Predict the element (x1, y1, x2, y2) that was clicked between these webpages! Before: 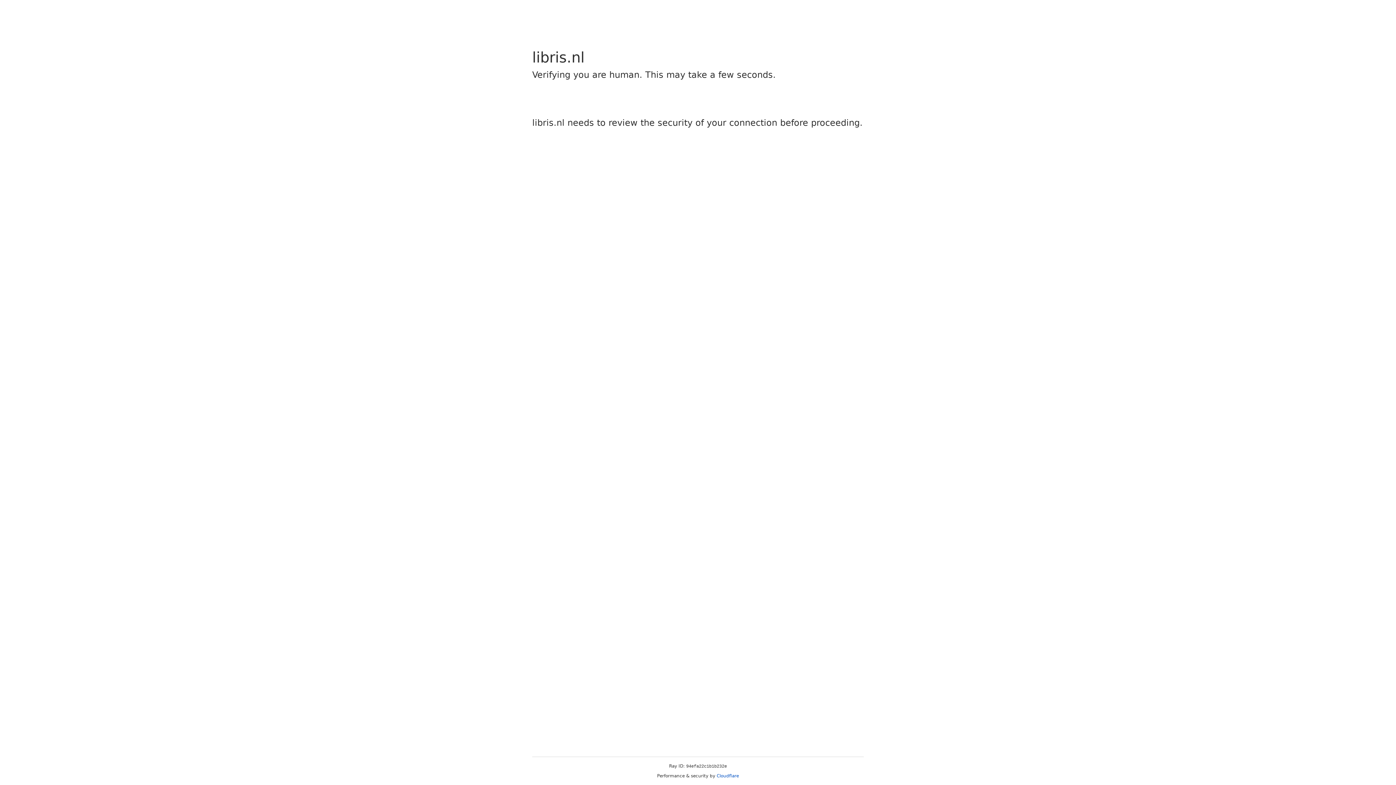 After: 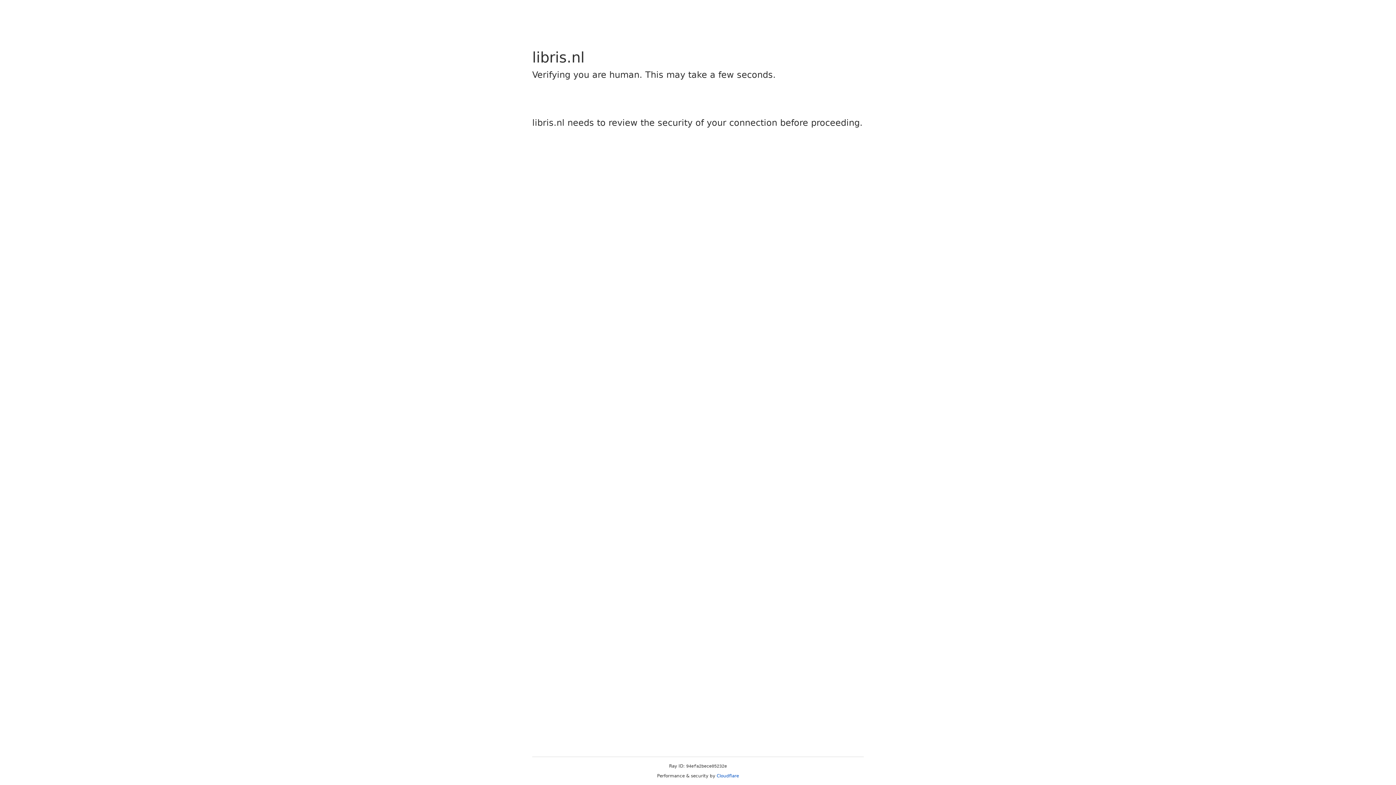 Action: bbox: (716, 773, 739, 778) label: Cloudflare